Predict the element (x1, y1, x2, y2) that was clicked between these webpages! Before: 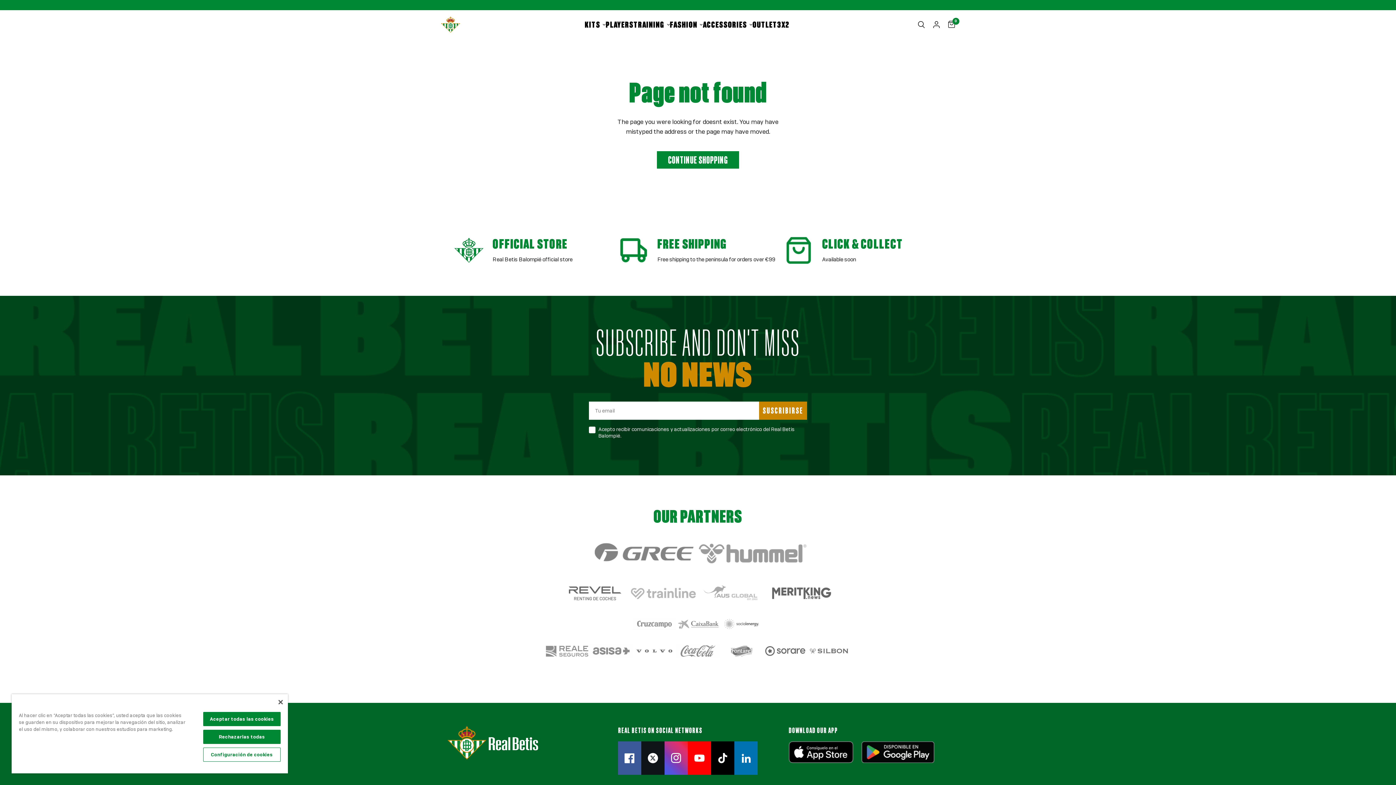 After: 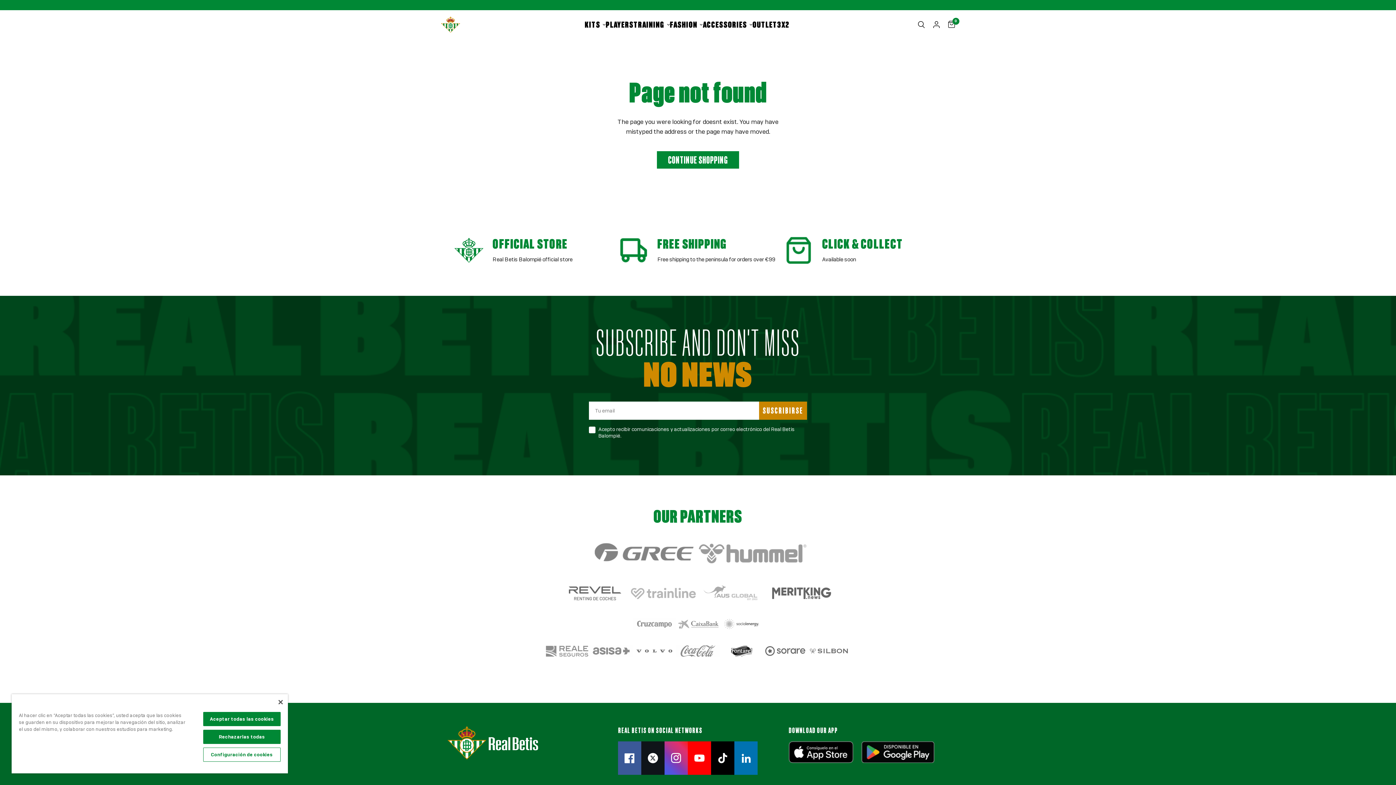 Action: bbox: (720, 645, 763, 657)